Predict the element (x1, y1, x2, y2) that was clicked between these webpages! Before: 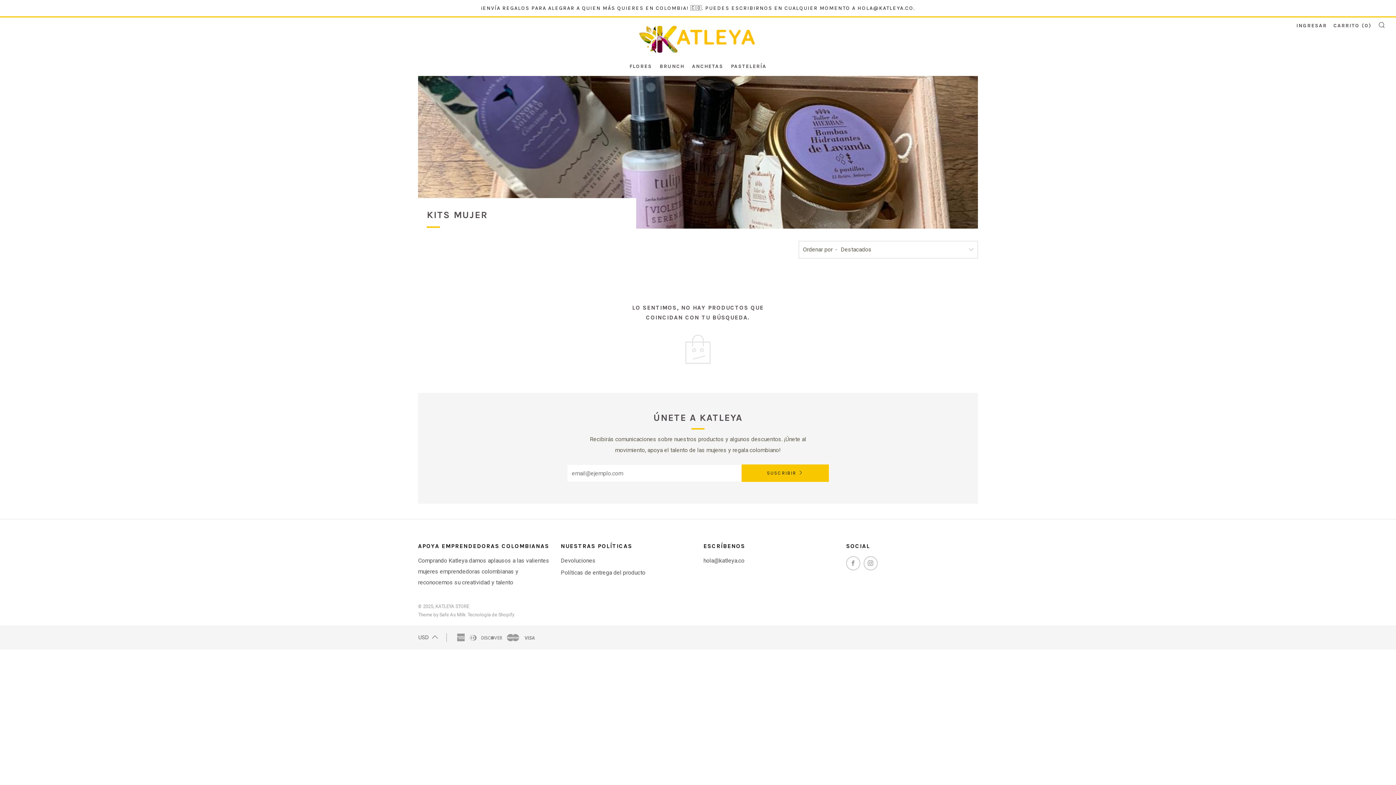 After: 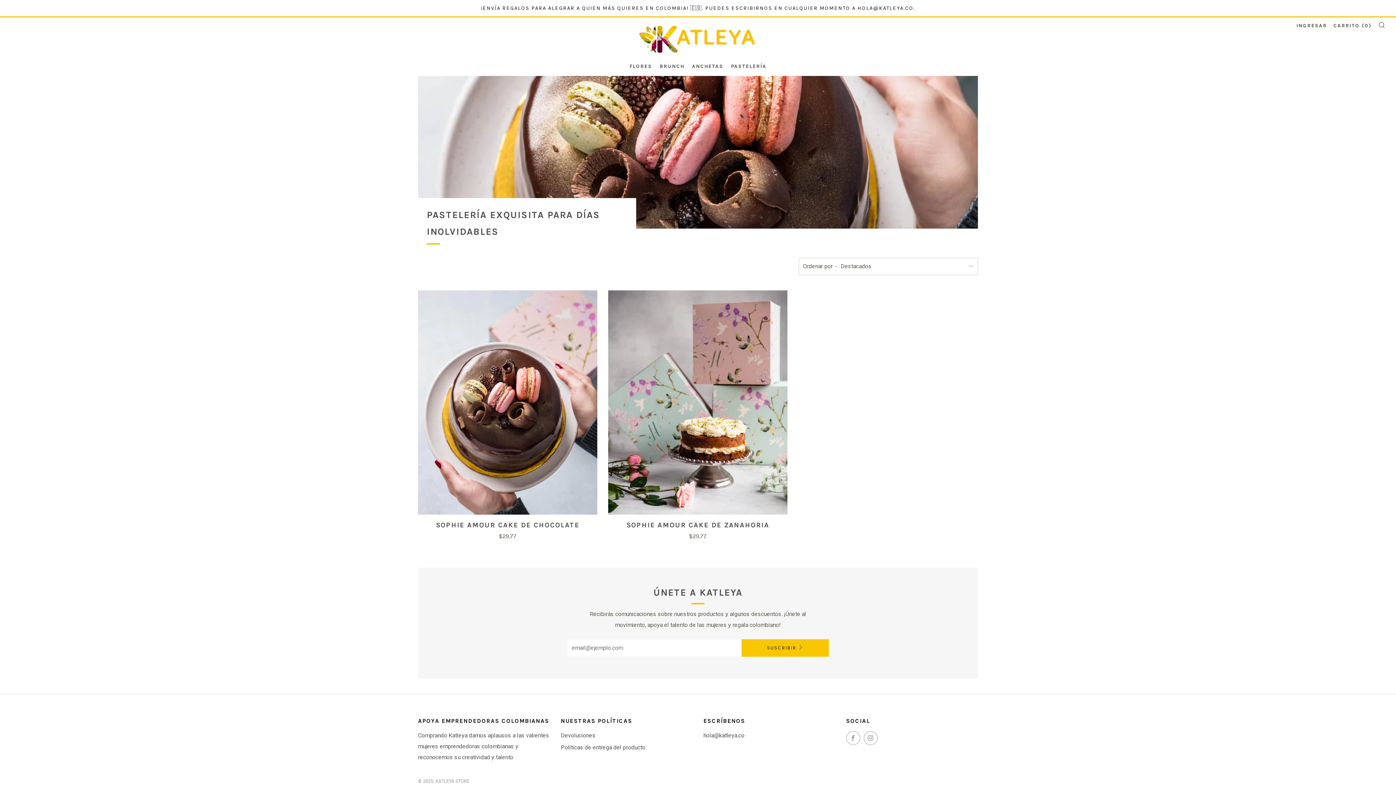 Action: label: PASTELERÍA bbox: (731, 63, 766, 69)